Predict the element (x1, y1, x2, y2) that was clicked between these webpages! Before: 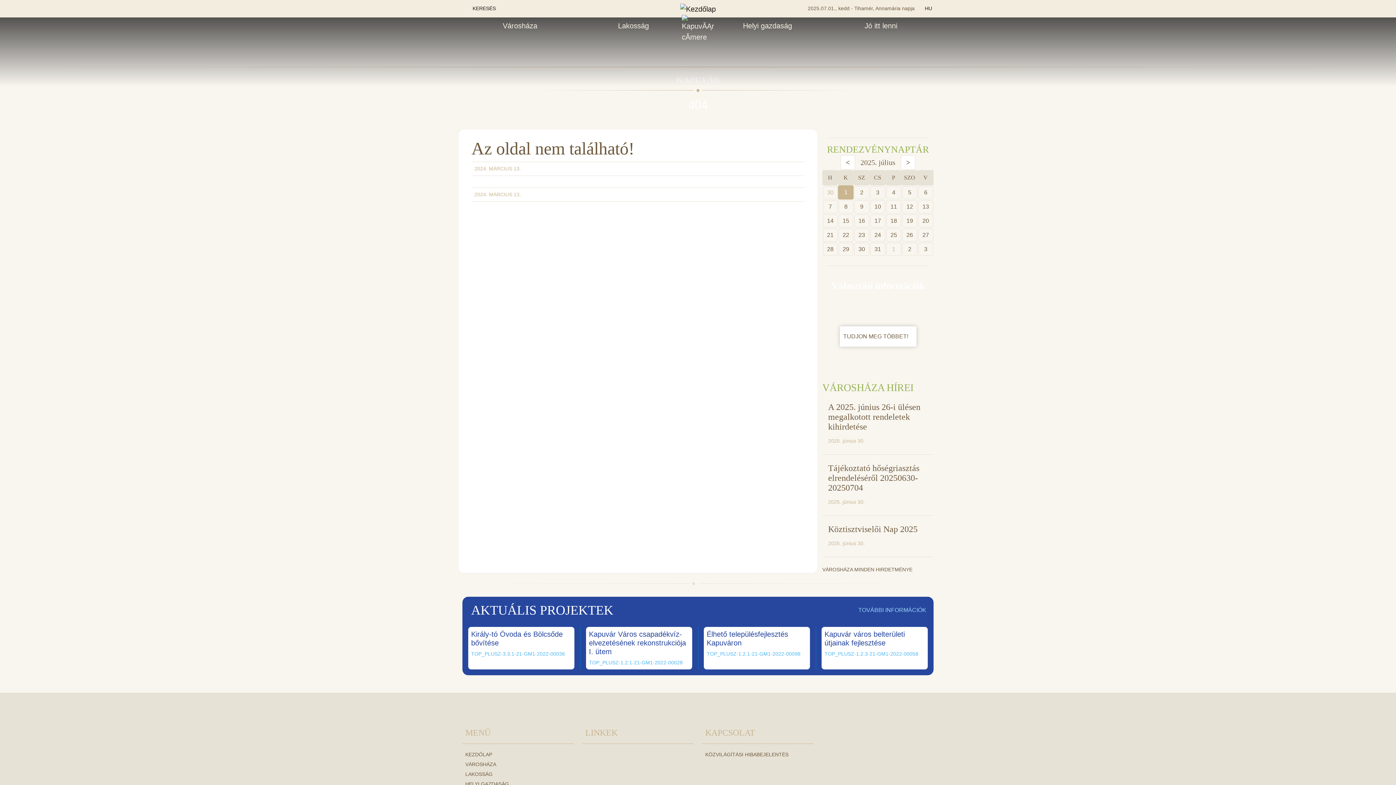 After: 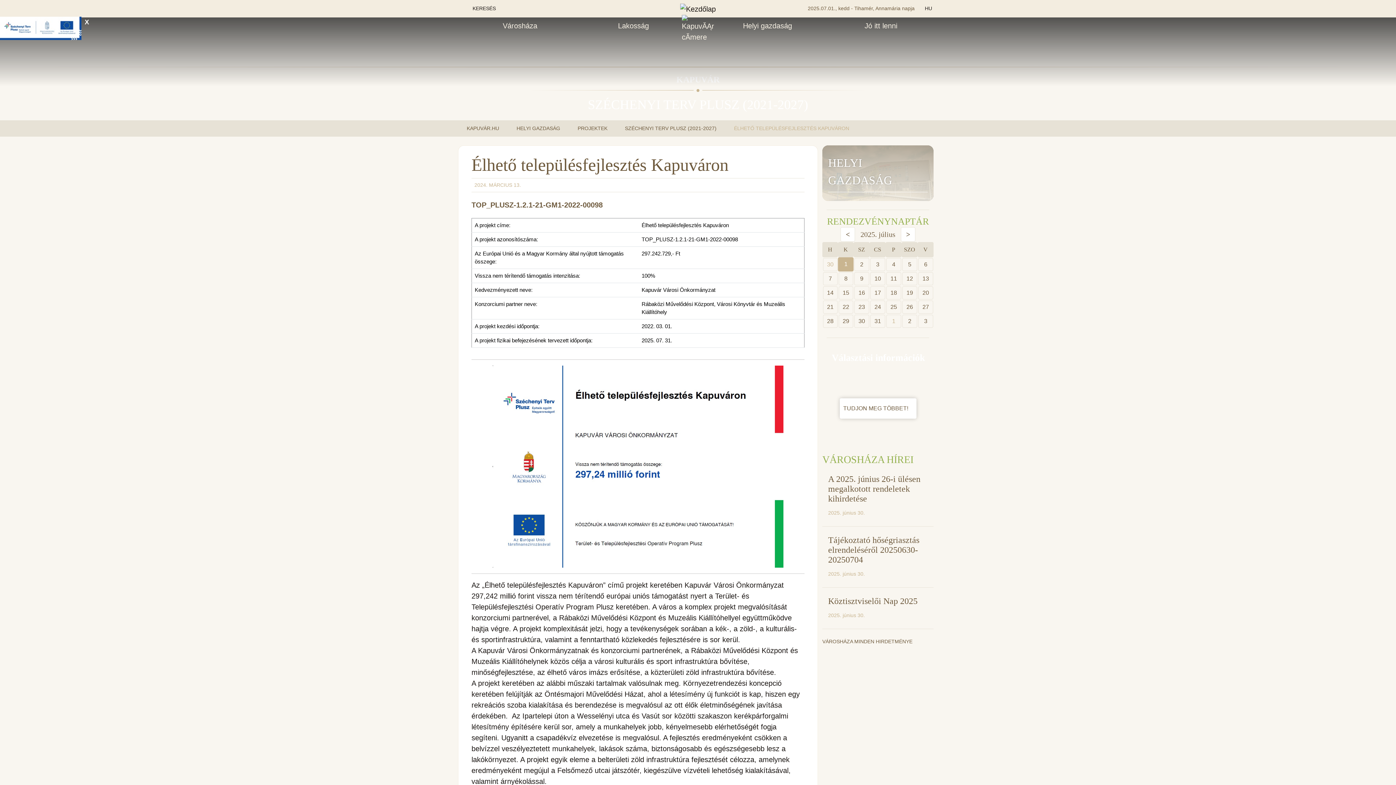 Action: bbox: (704, 627, 810, 669) label: Élhető településfejlesztés Kapuváron

TOP_PLUSZ-1.2.1-21-GM1-2022-00098